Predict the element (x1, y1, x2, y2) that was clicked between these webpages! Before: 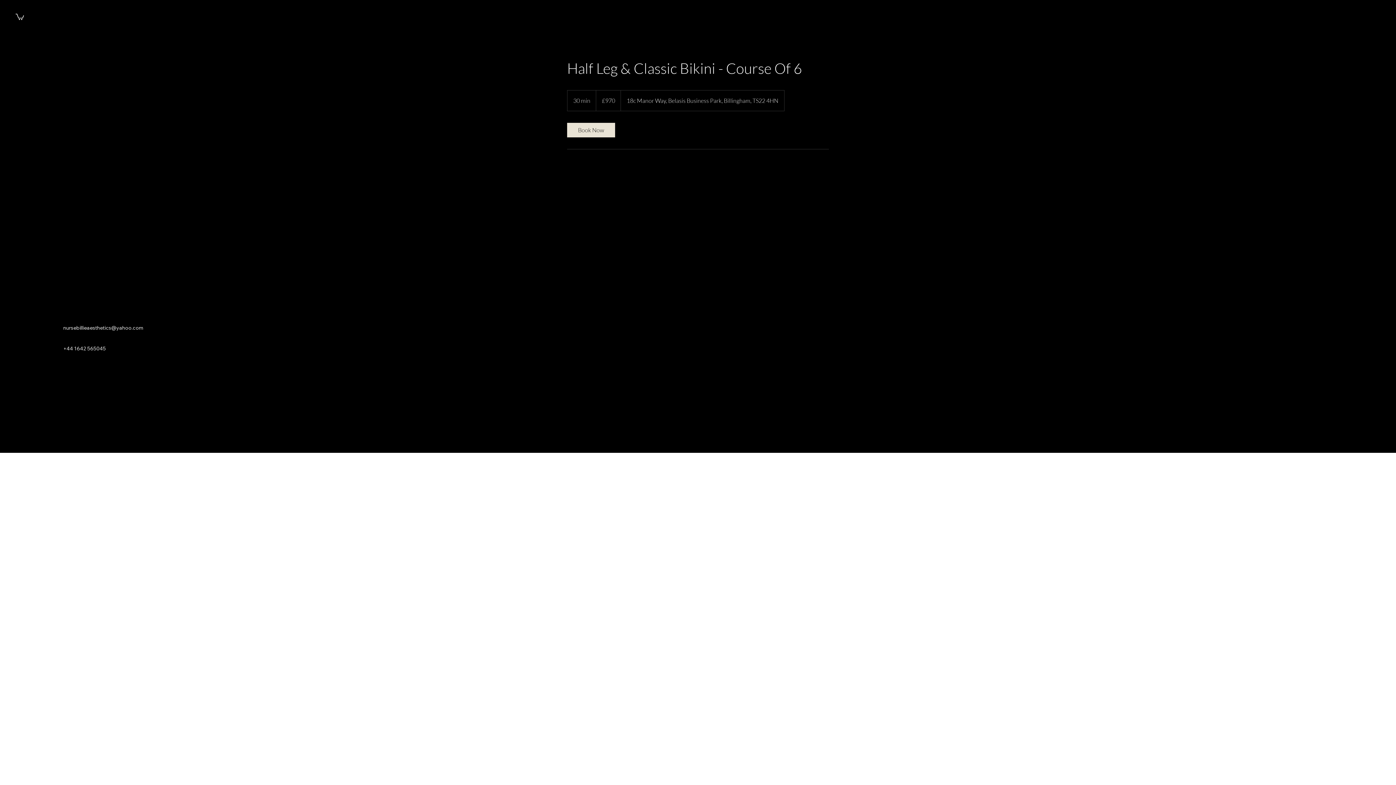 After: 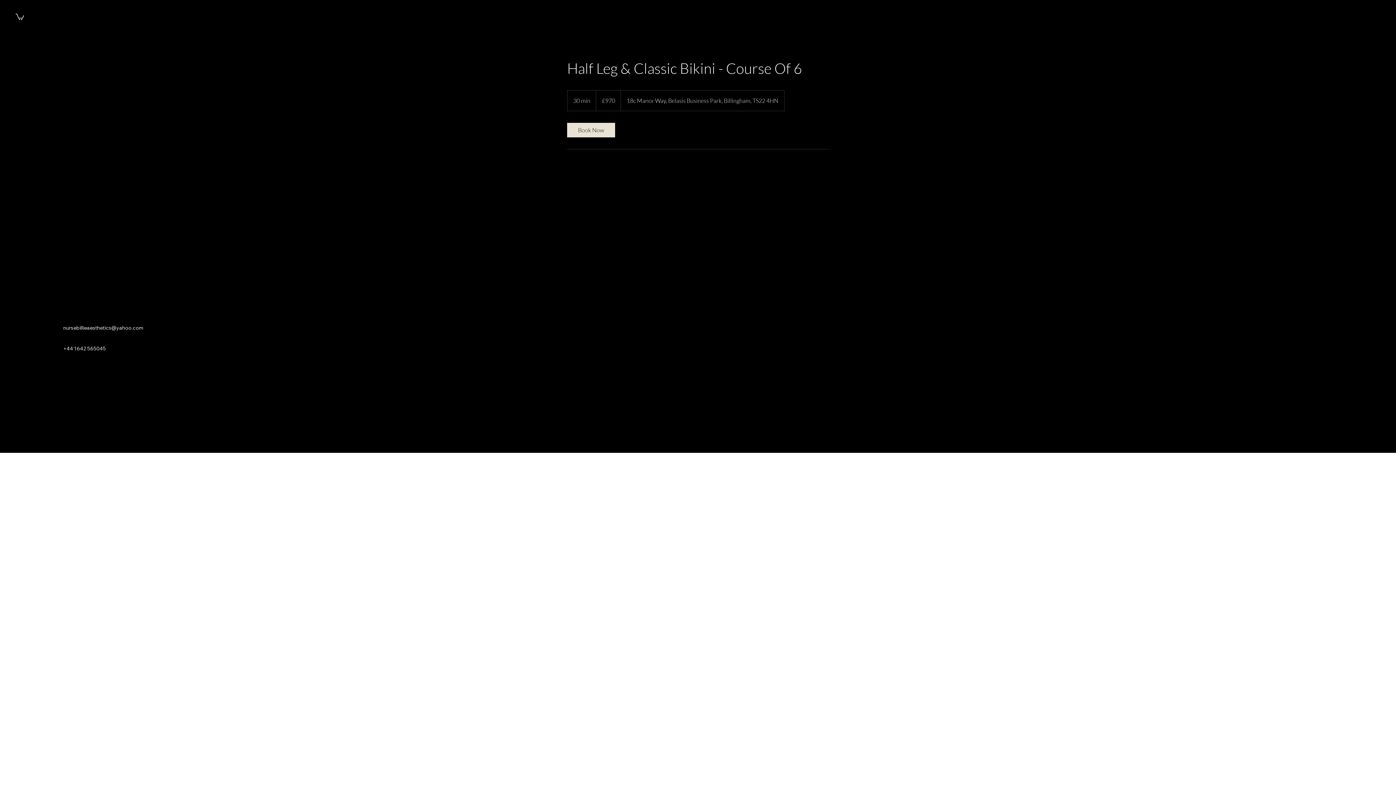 Action: label: nursebillieaesthetics@yahoo.com bbox: (63, 324, 143, 331)